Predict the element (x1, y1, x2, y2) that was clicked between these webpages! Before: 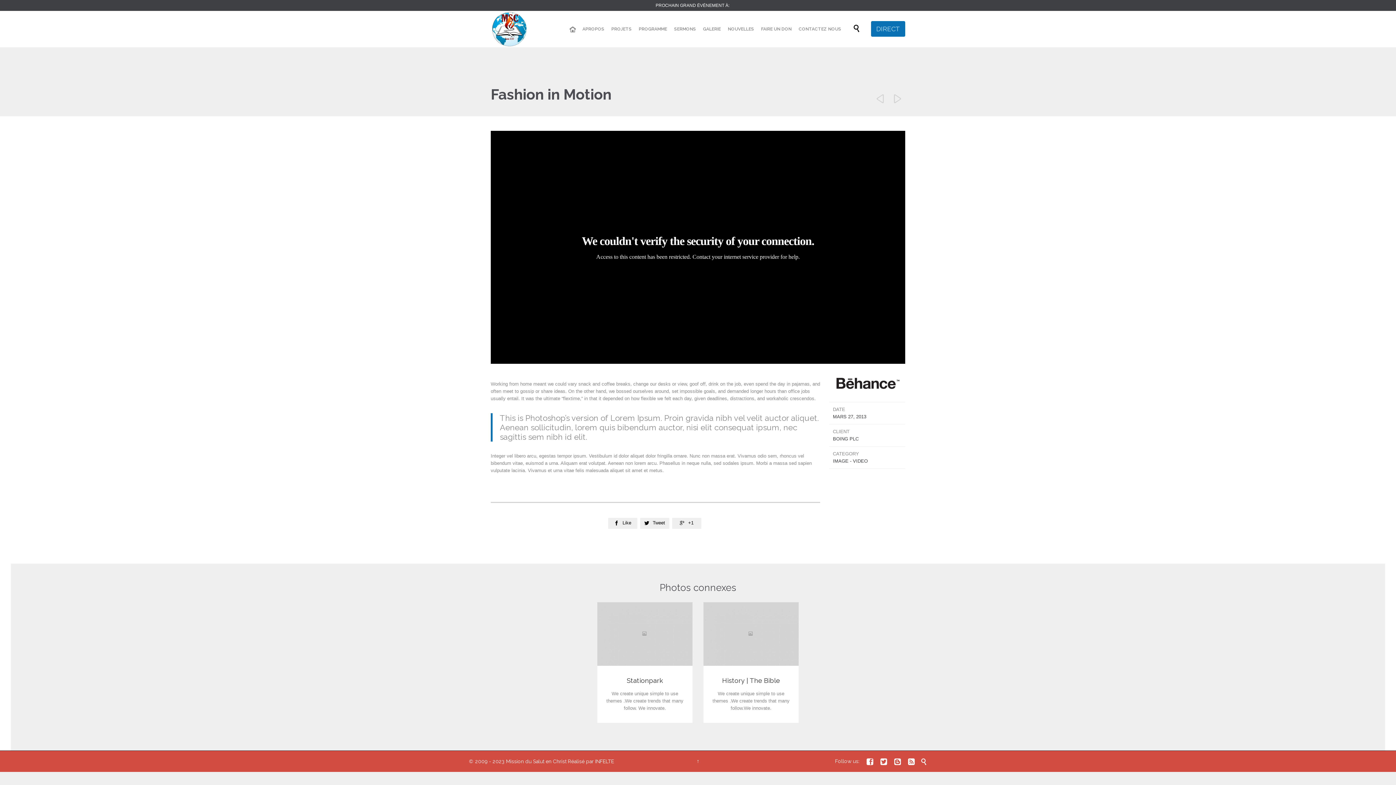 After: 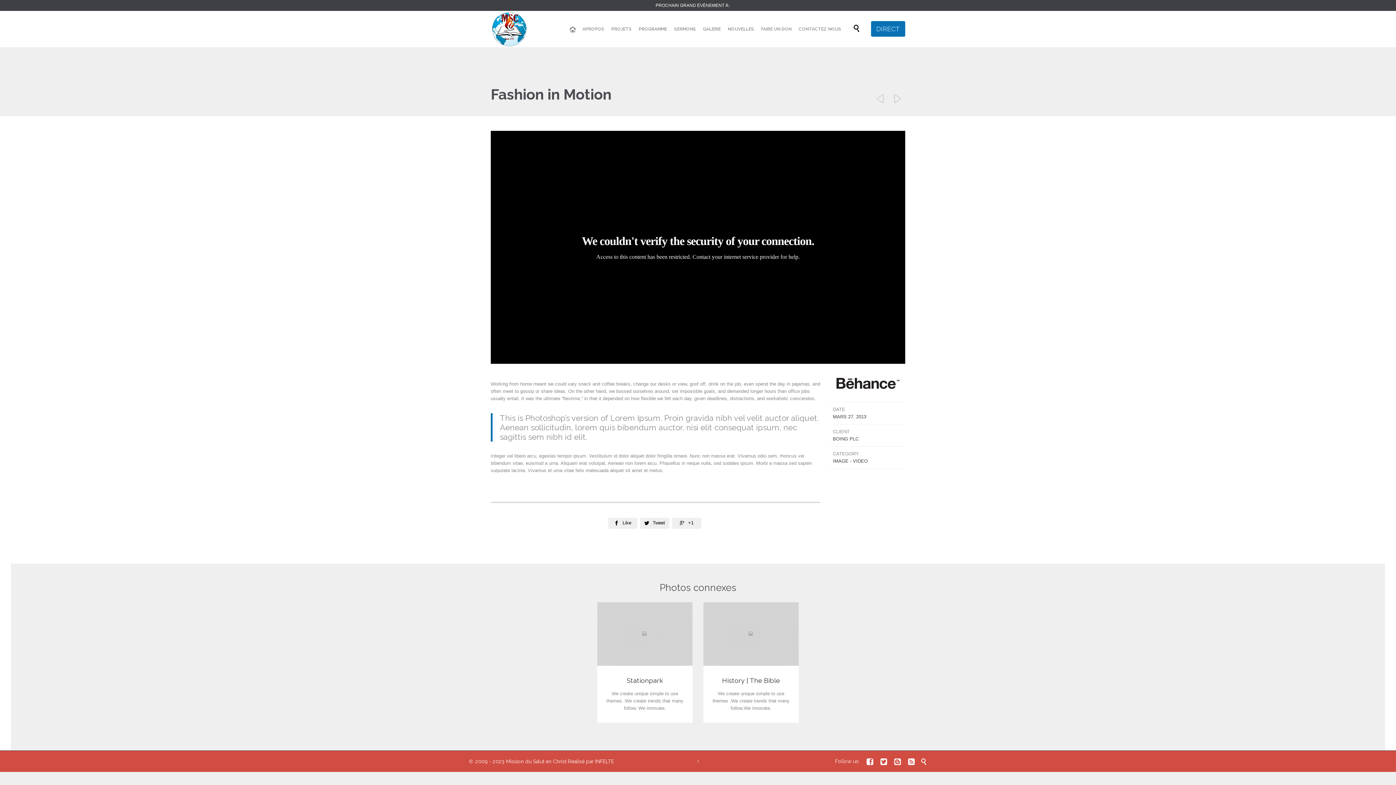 Action: bbox: (696, 758, 699, 764) label: ↑